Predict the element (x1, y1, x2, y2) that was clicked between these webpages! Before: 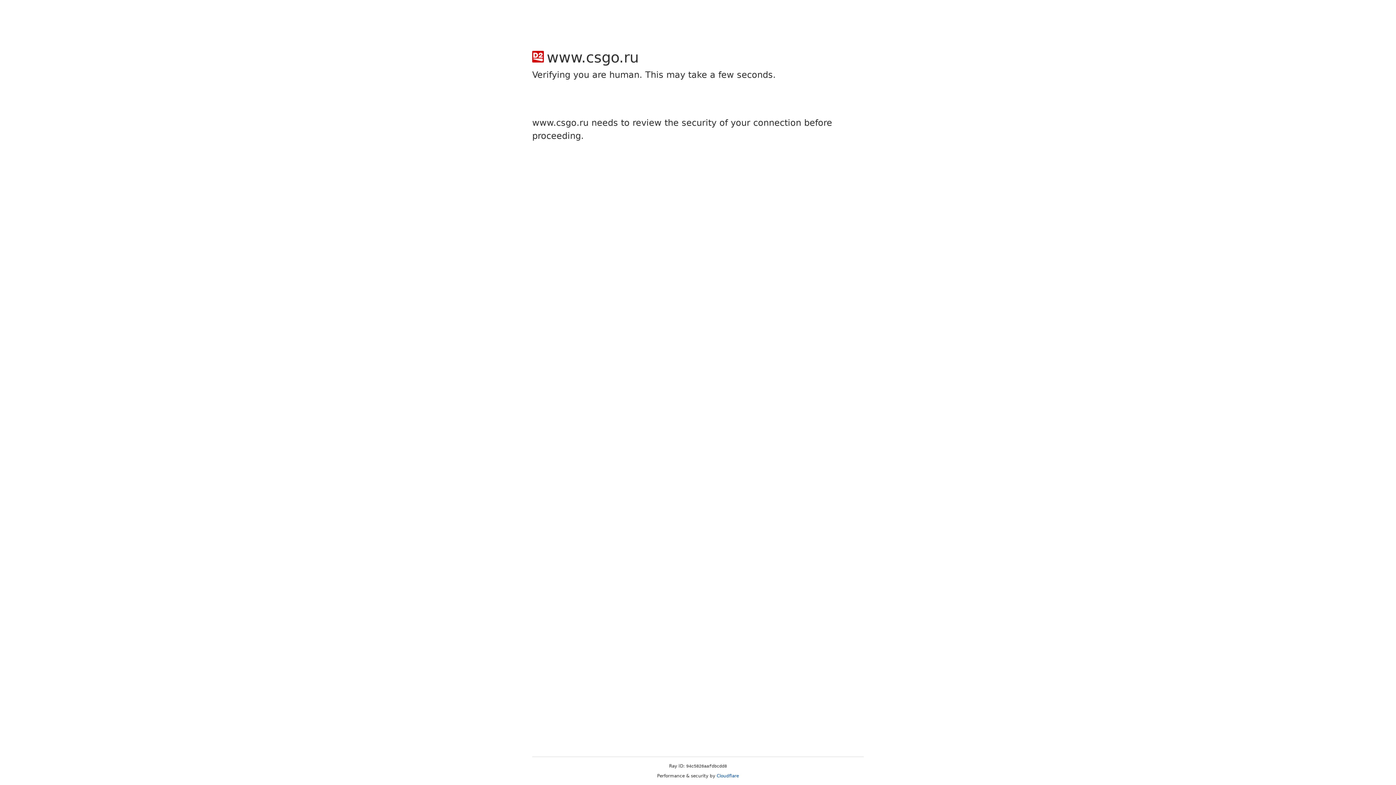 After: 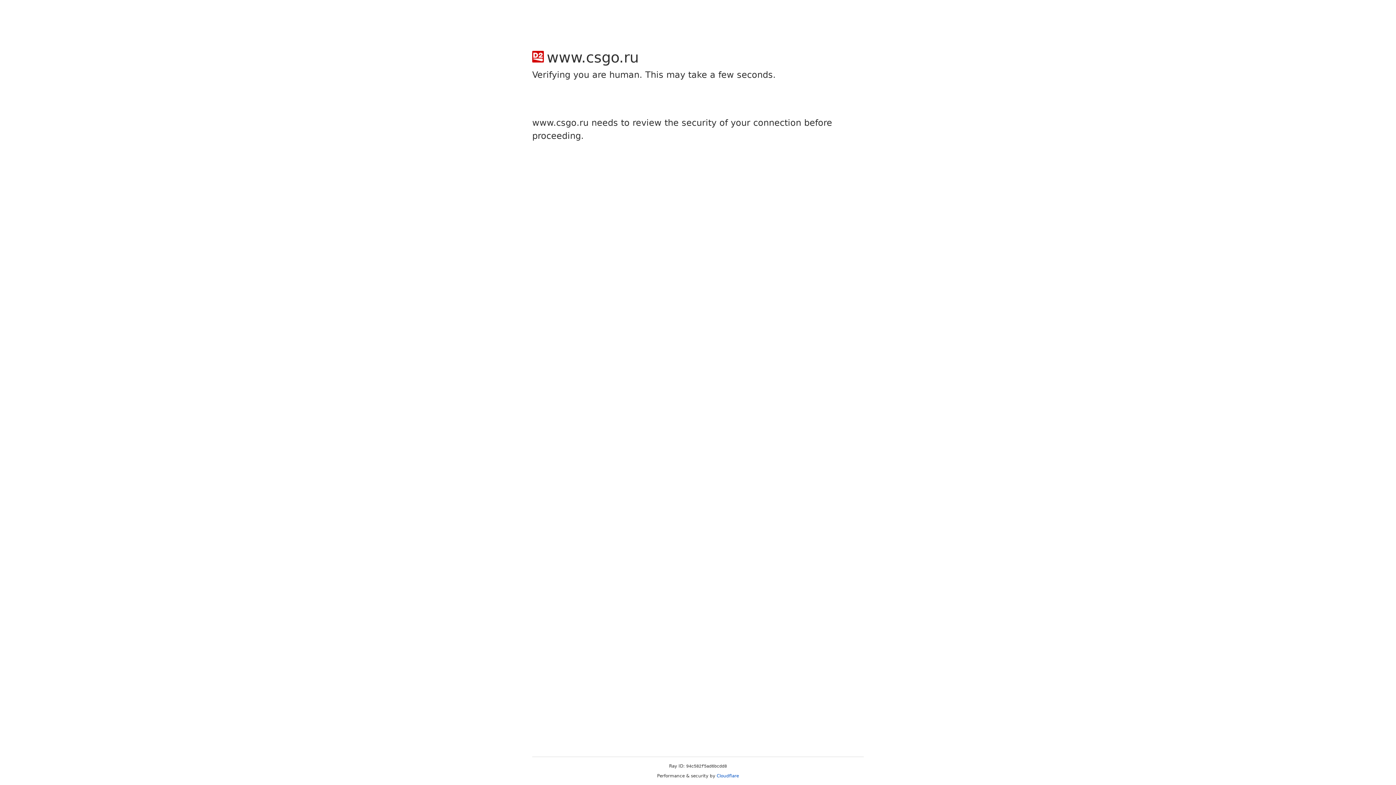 Action: label: Cloudflare bbox: (716, 773, 739, 778)